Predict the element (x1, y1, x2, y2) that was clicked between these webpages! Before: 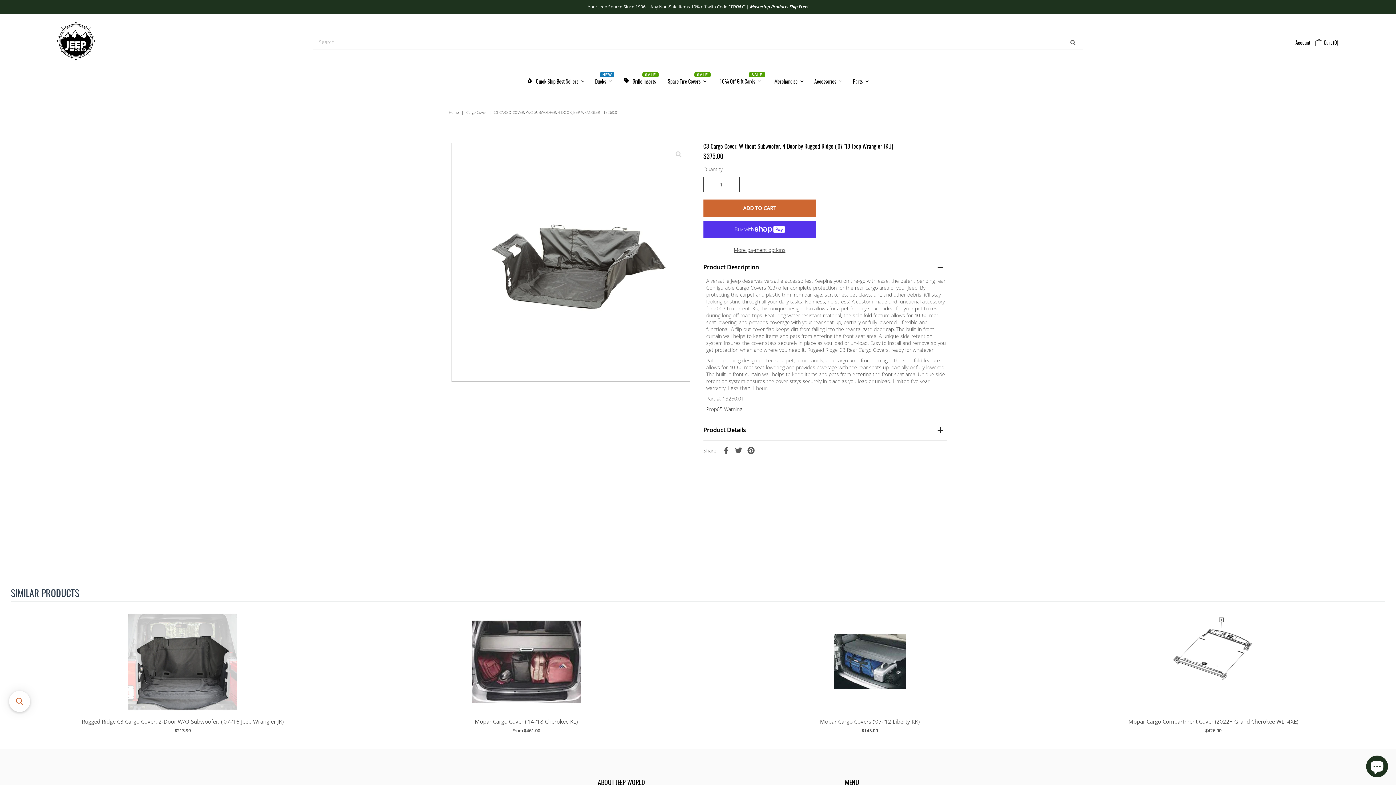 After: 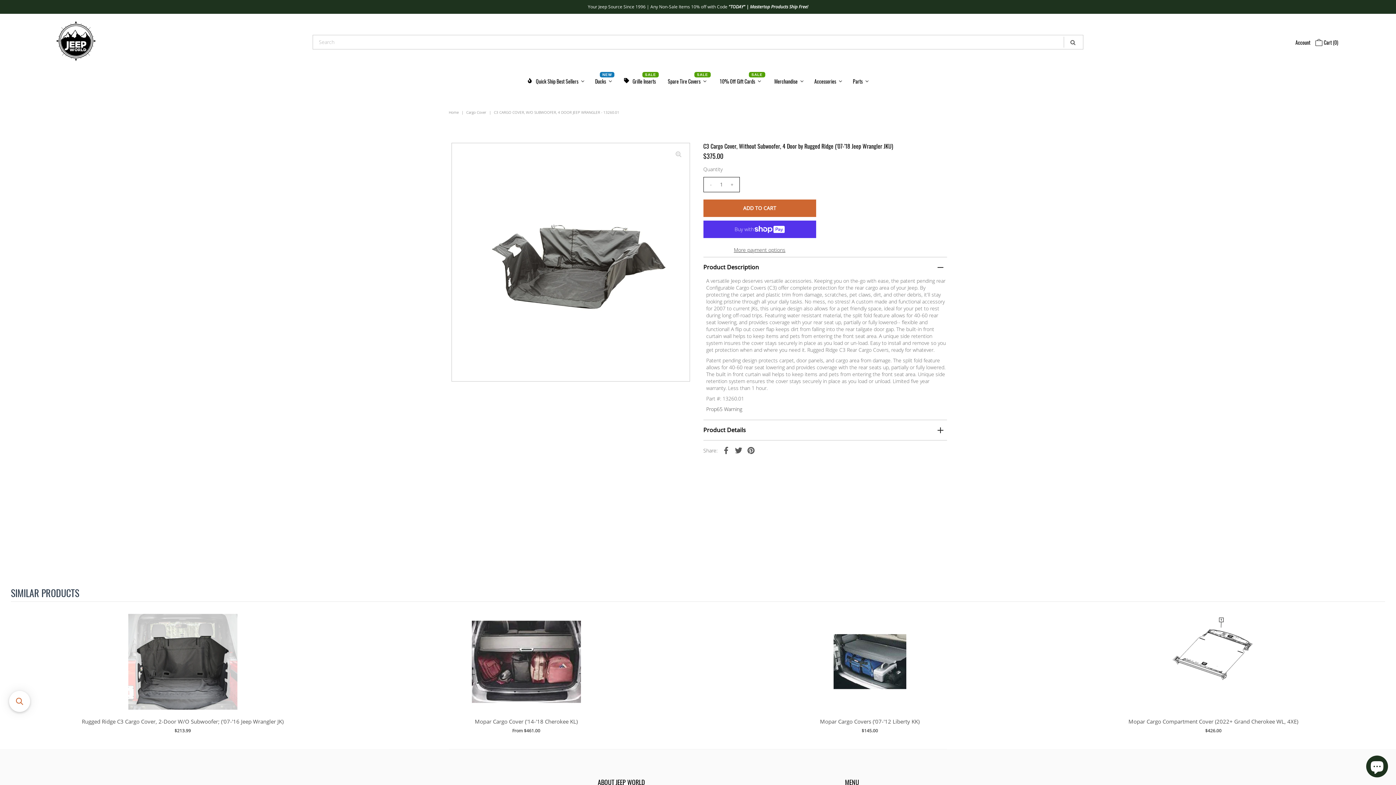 Action: label: - bbox: (707, 177, 714, 192)